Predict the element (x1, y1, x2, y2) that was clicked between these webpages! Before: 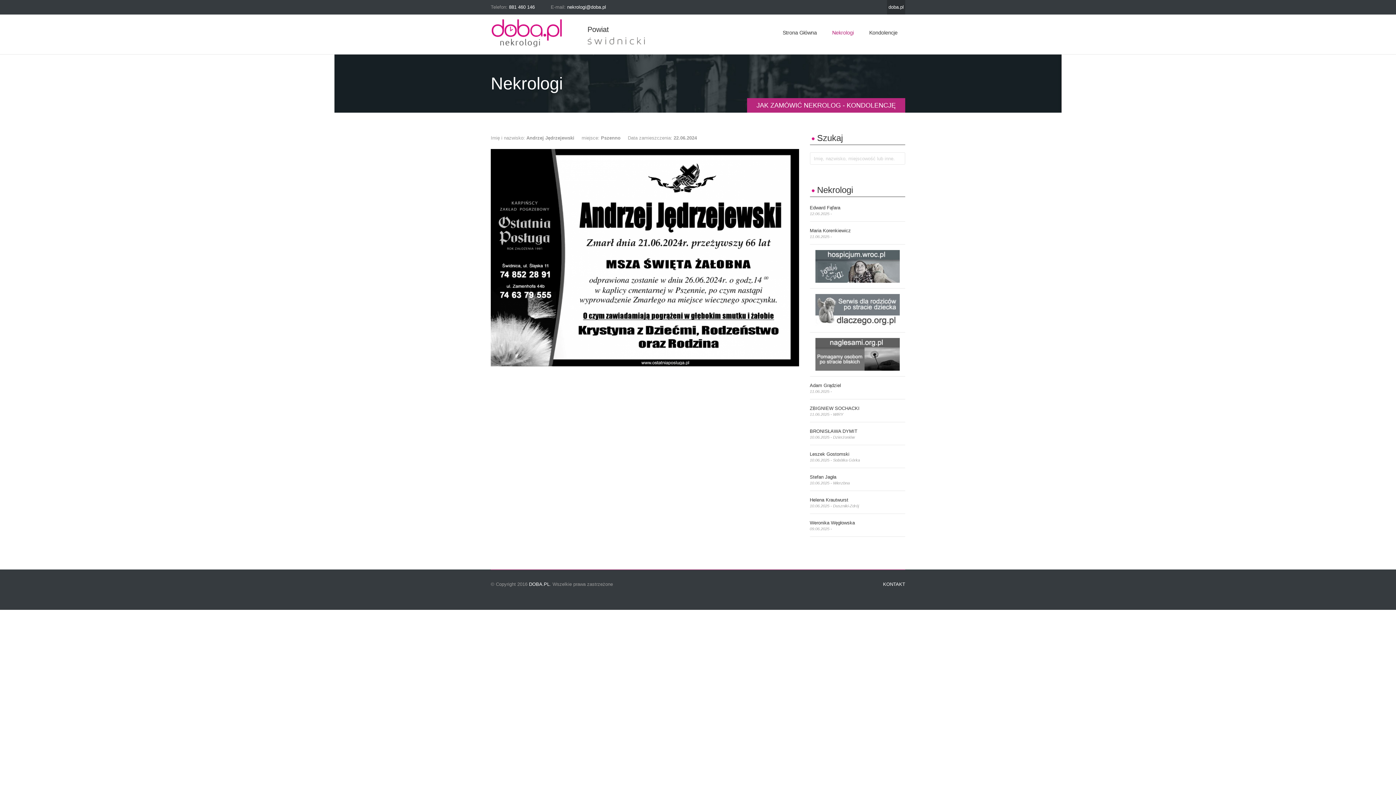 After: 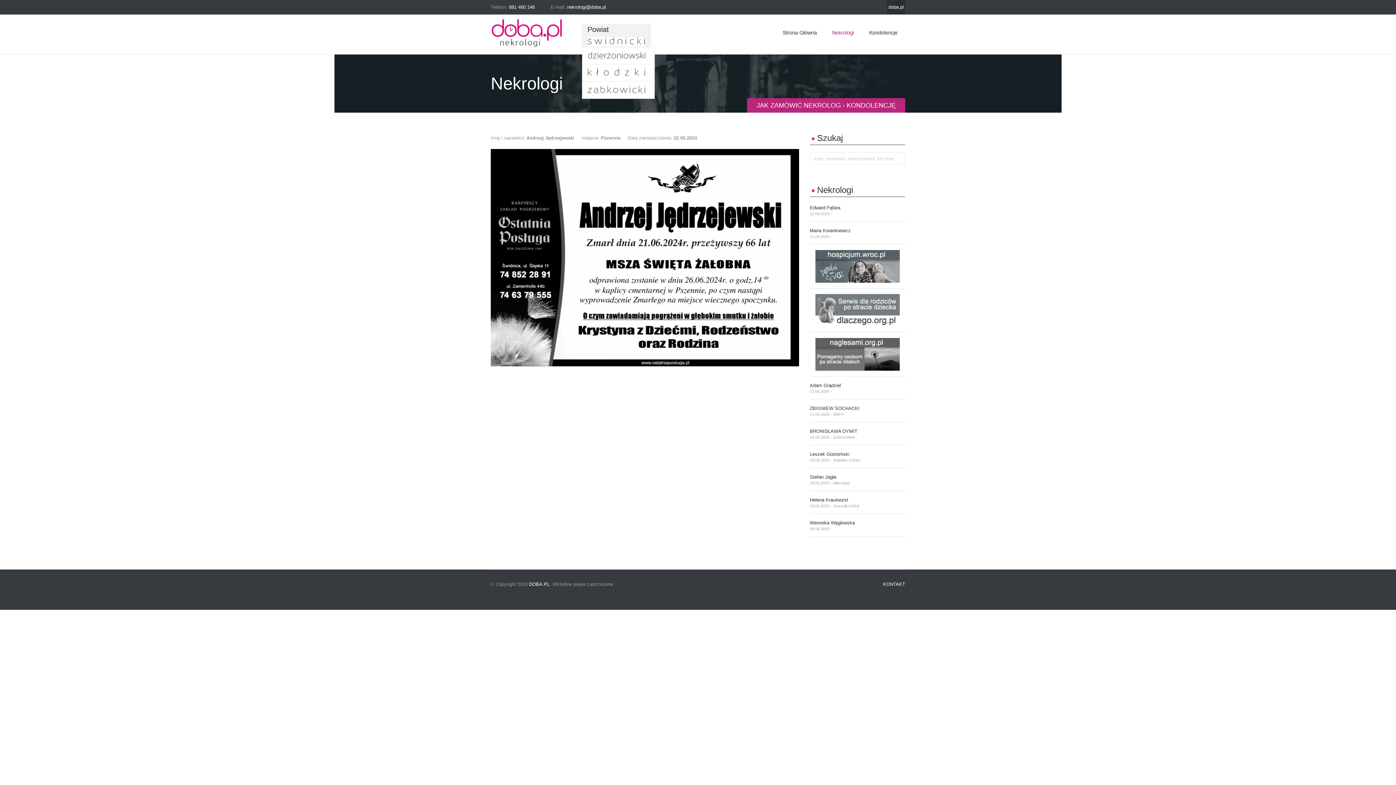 Action: bbox: (582, 23, 650, 35) label: Powiat